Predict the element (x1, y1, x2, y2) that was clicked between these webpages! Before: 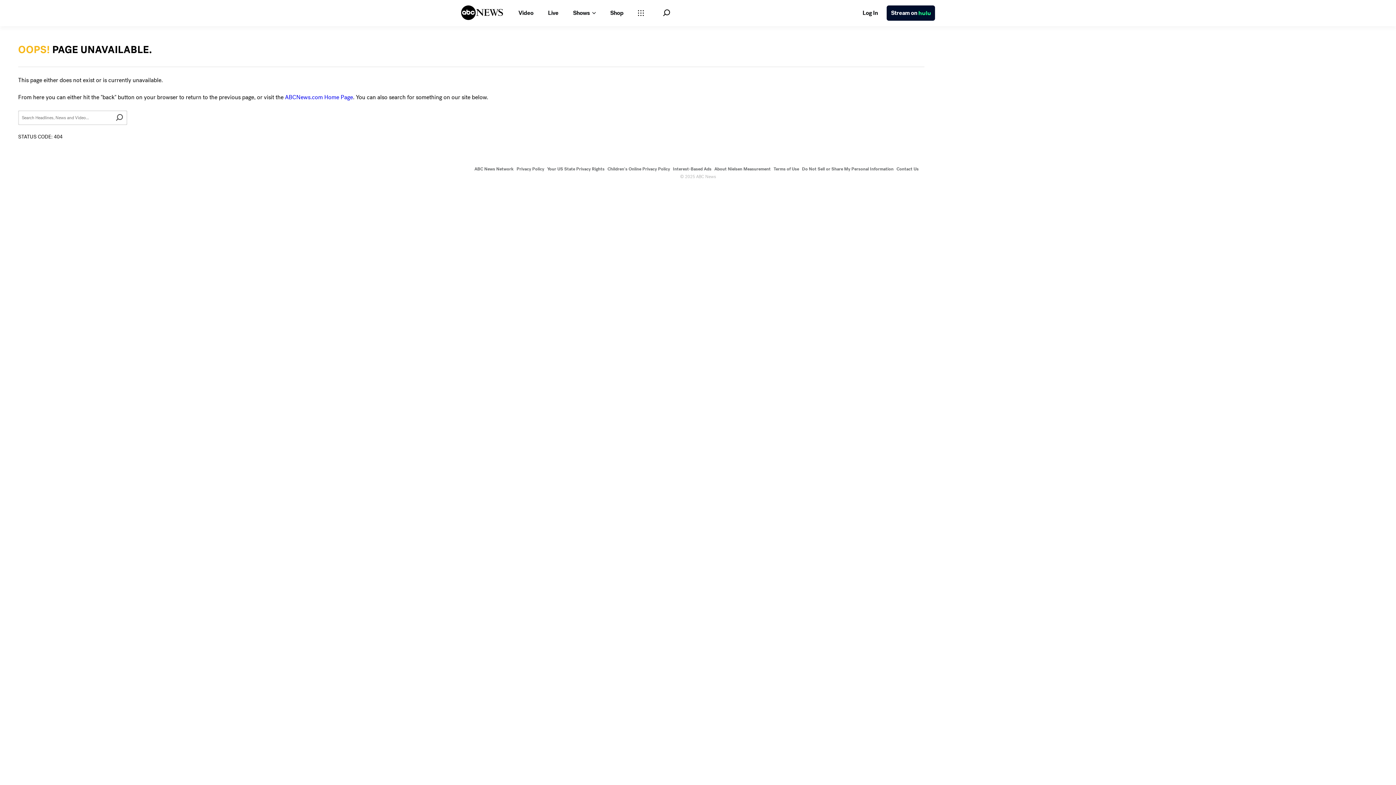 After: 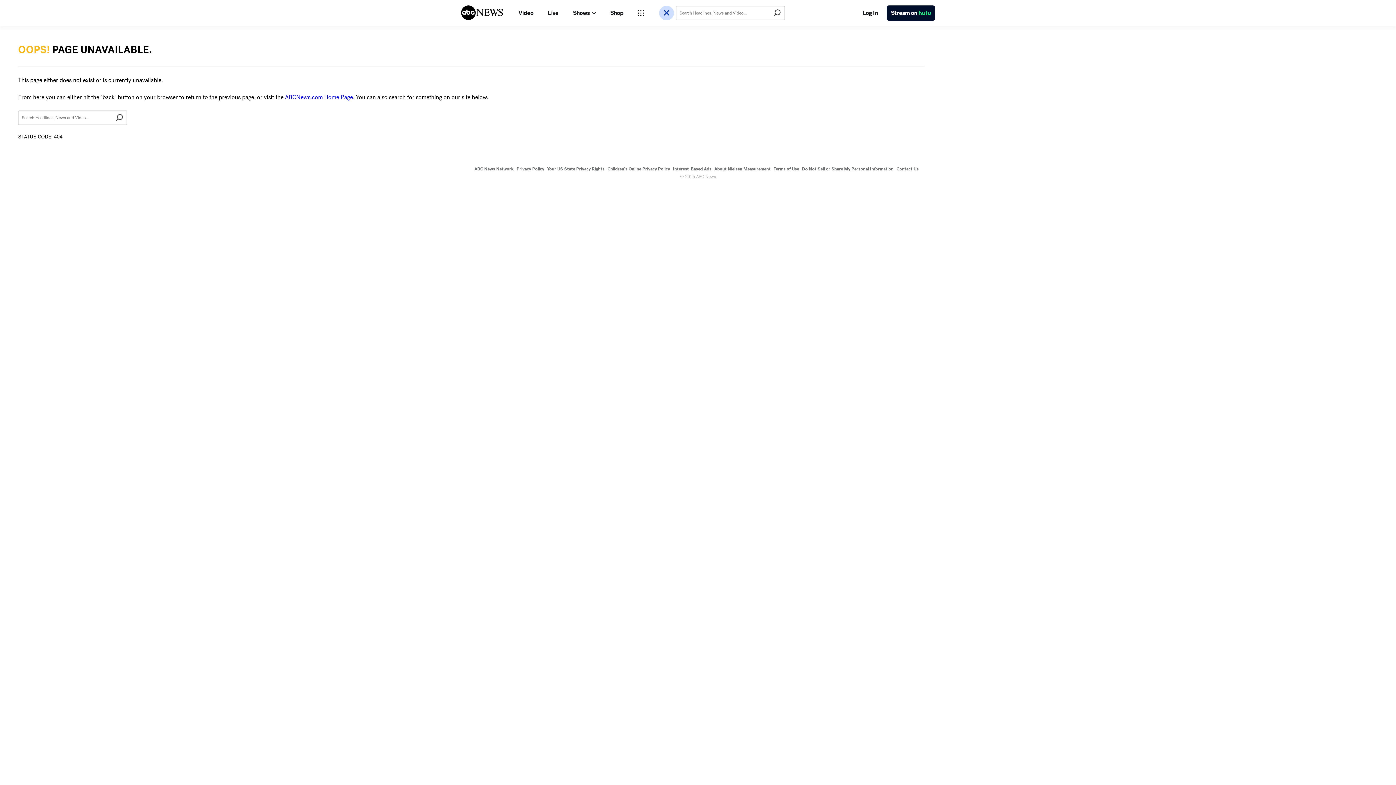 Action: label: Open Search Bar bbox: (663, 9, 670, 16)